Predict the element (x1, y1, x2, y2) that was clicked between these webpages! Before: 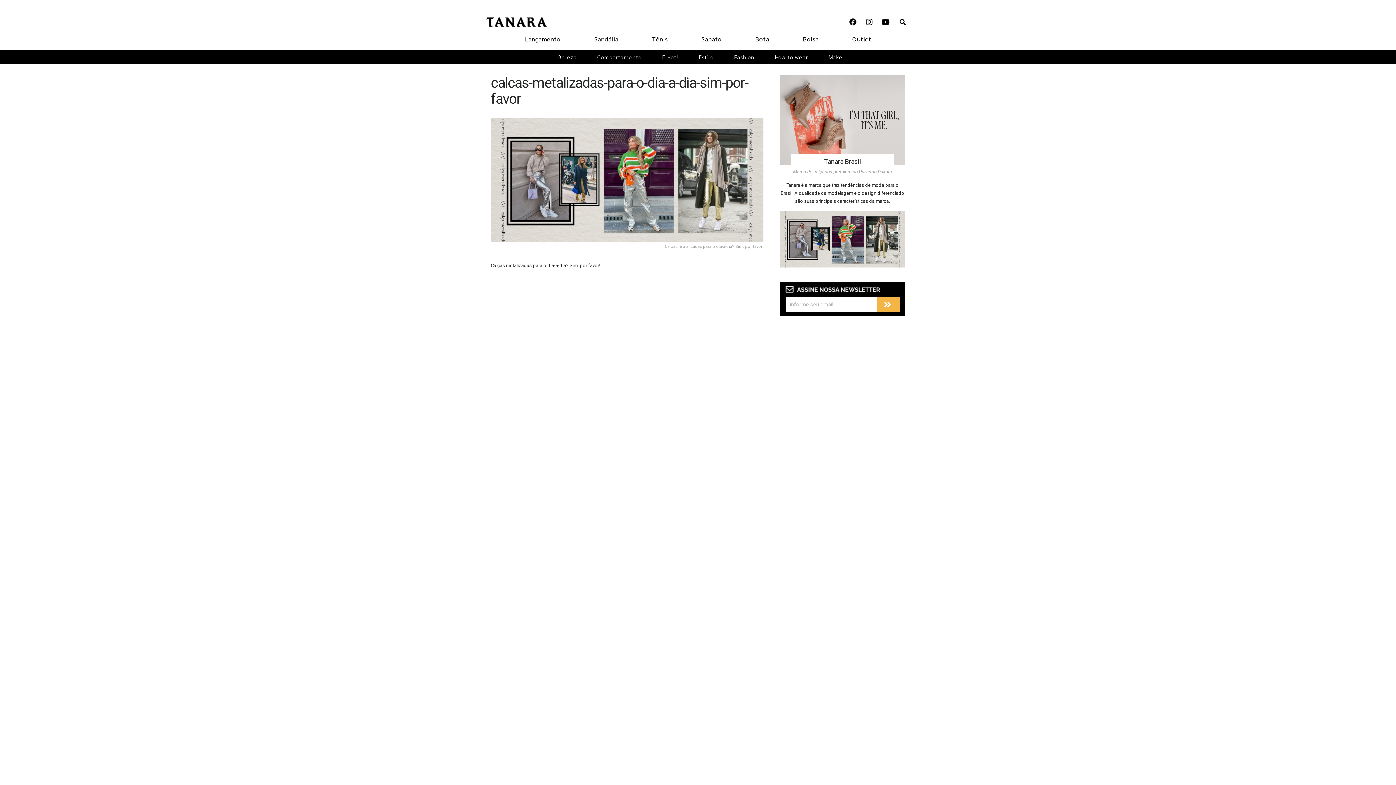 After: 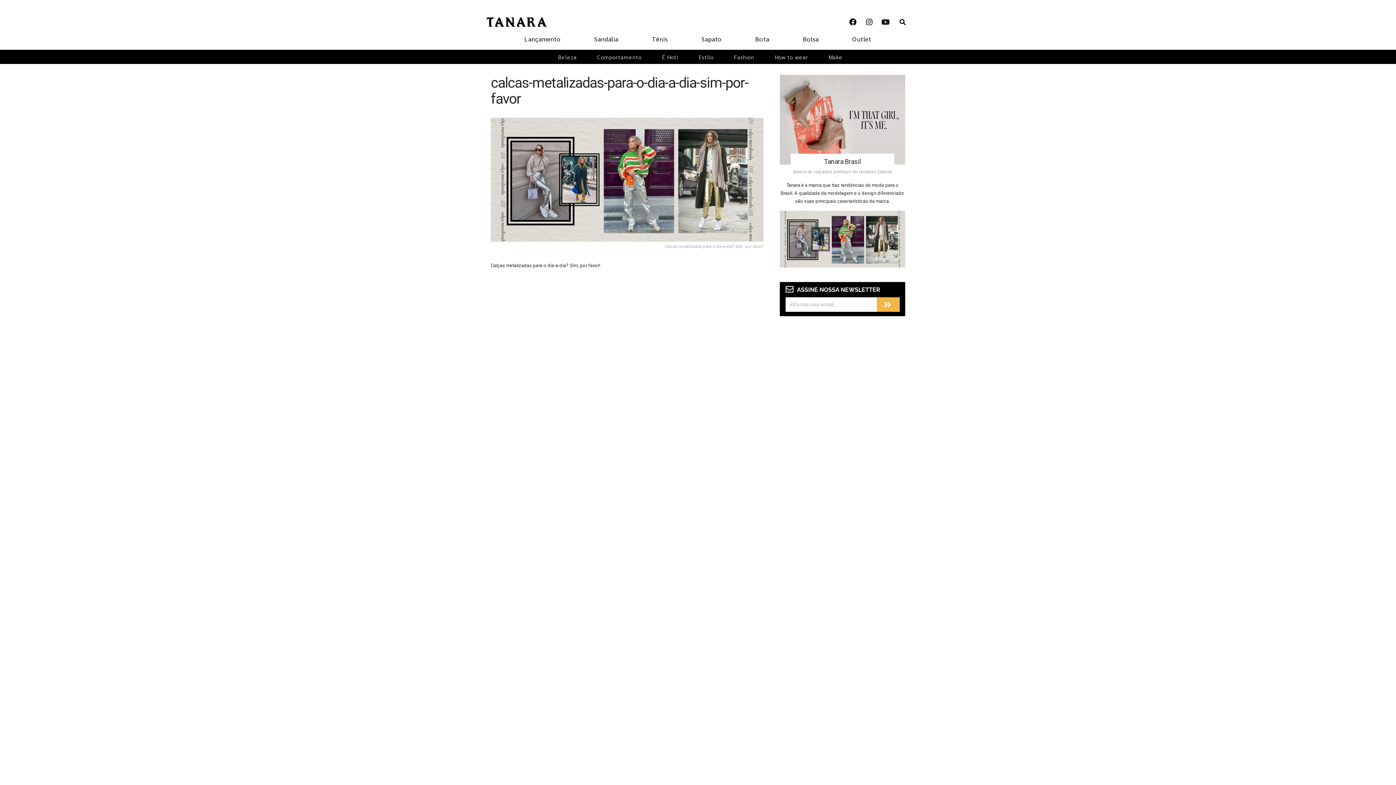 Action: bbox: (878, 15, 893, 29) label: Youtube